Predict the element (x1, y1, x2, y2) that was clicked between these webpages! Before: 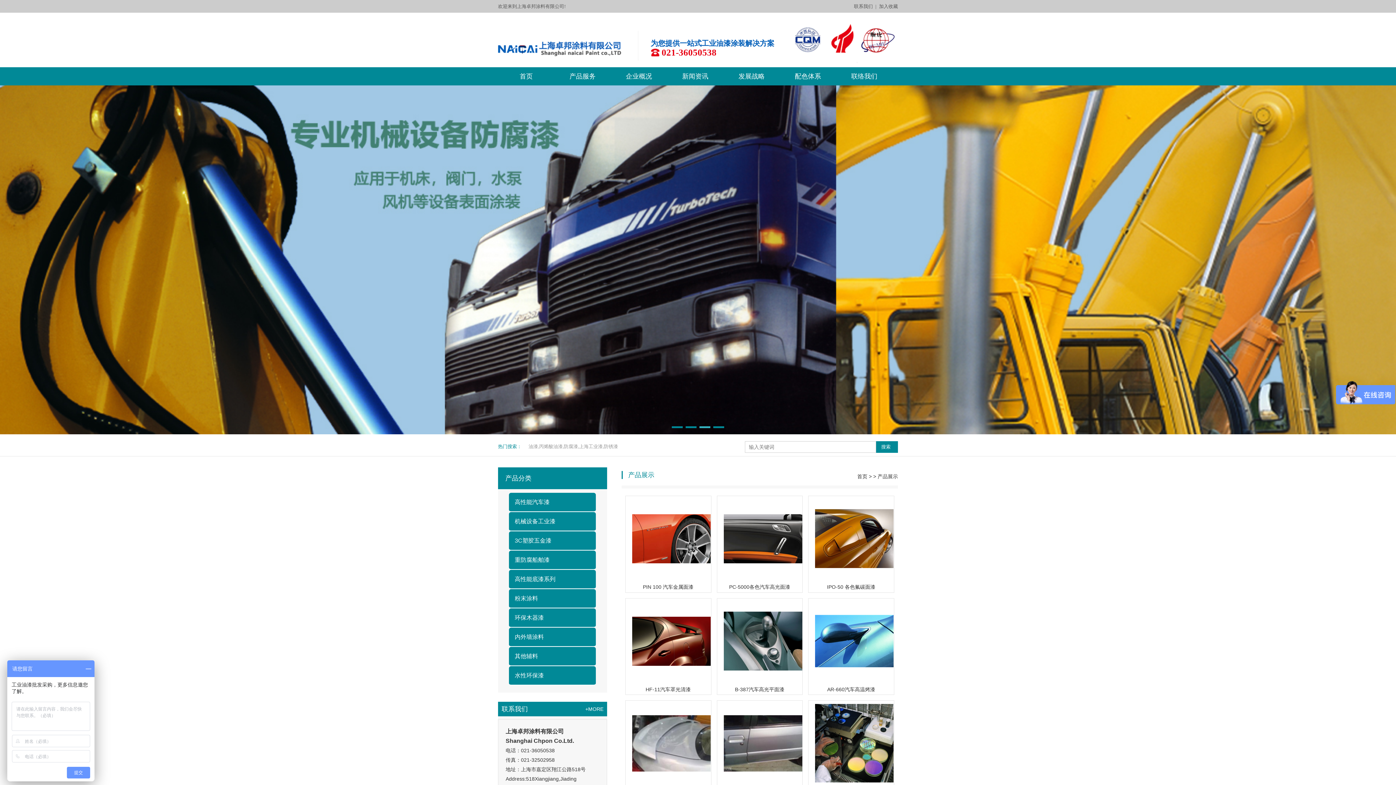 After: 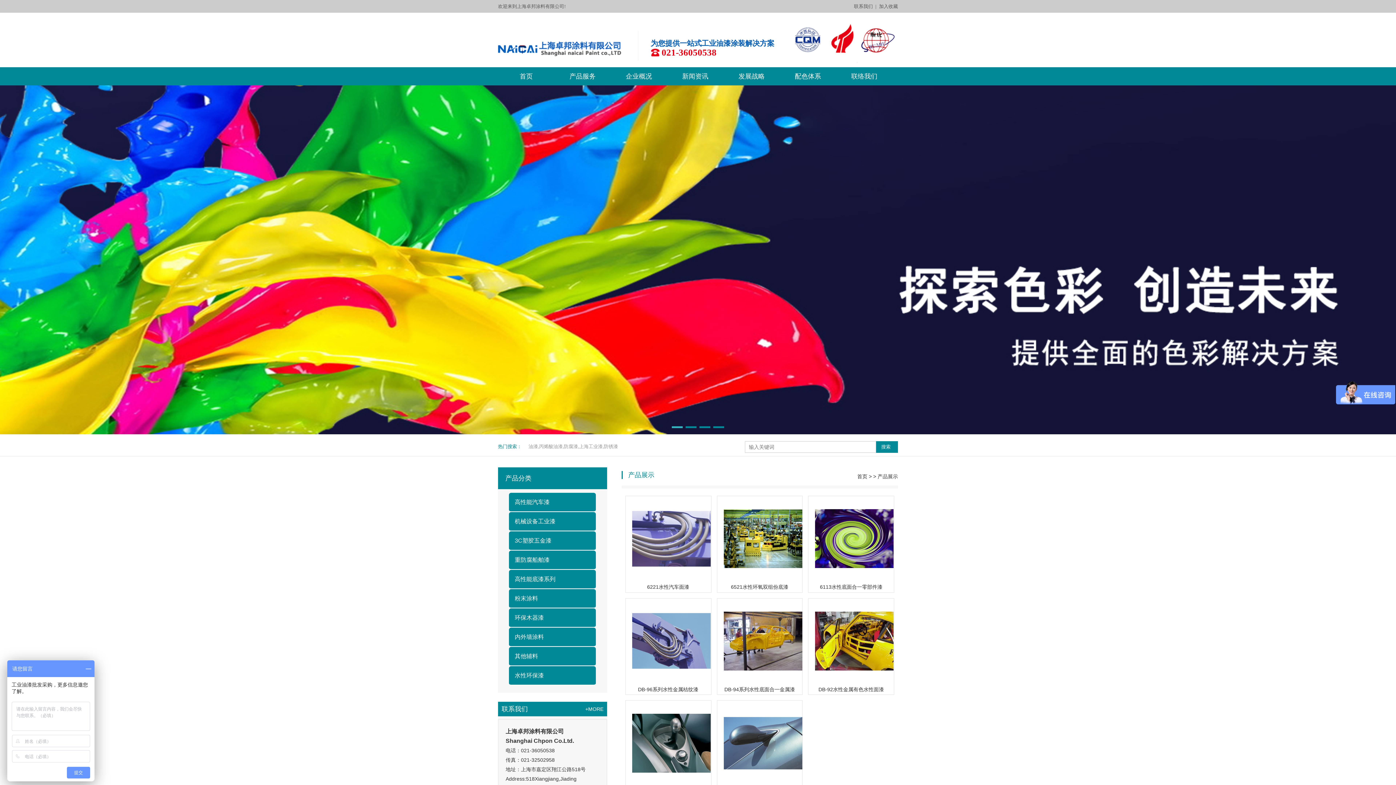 Action: bbox: (509, 666, 596, 685) label: 水性环保漆